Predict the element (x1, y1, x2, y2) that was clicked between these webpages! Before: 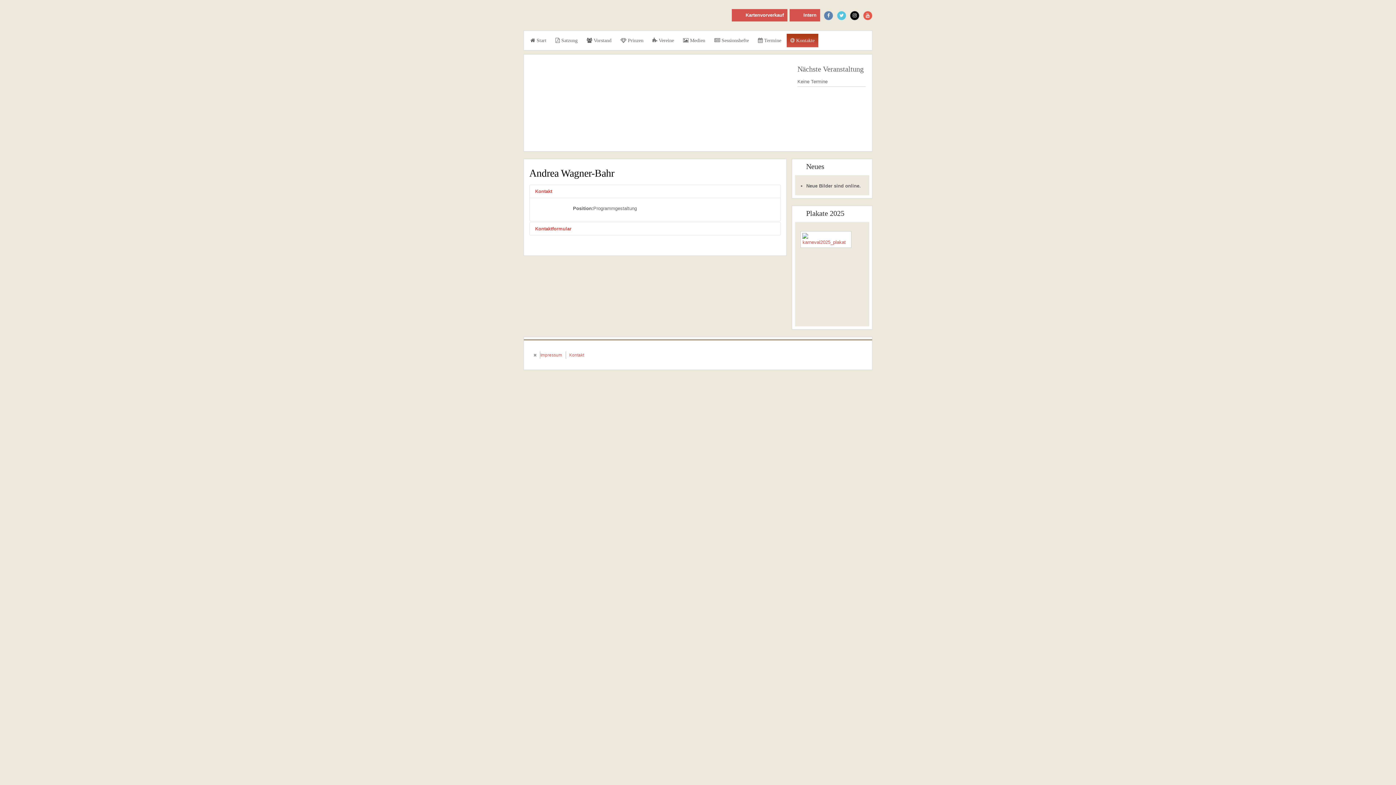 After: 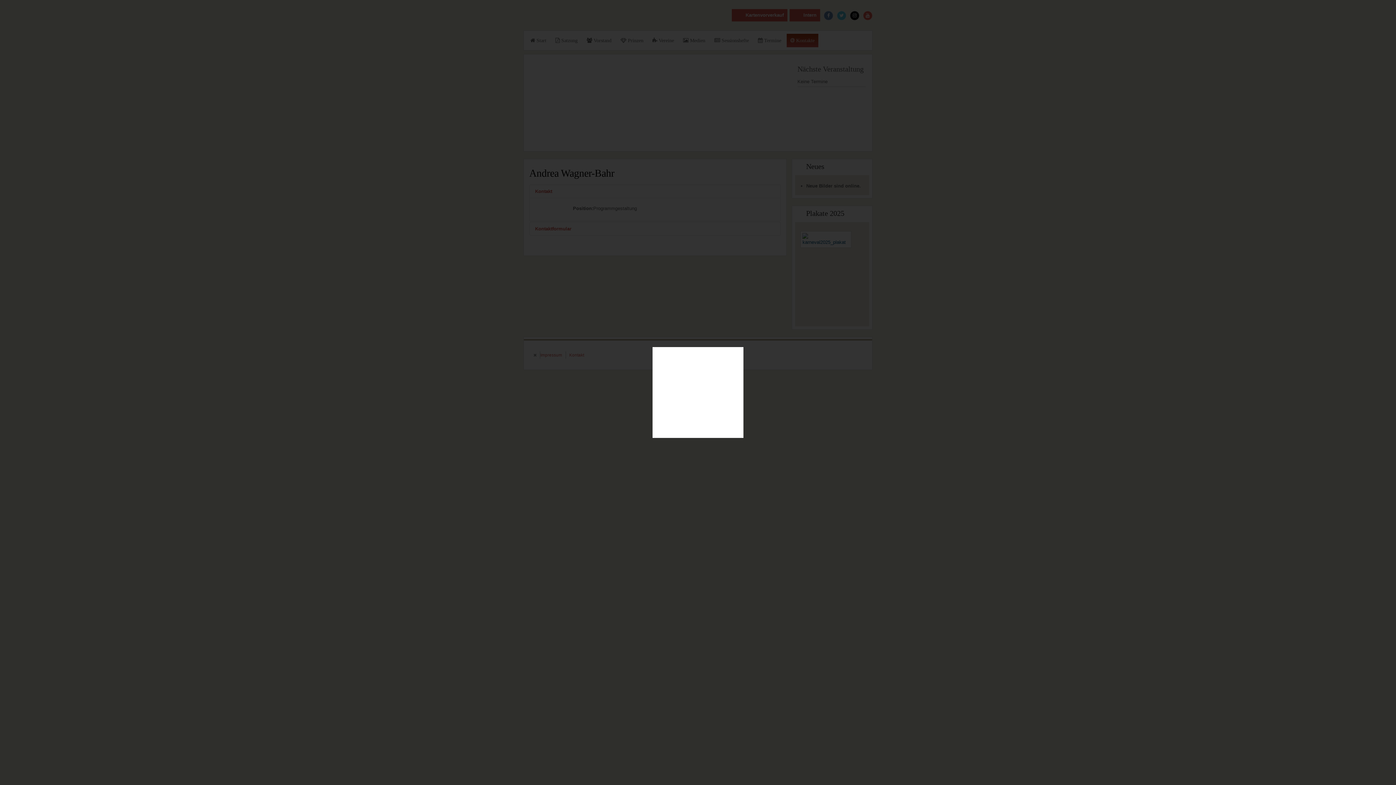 Action: bbox: (802, 238, 853, 243)